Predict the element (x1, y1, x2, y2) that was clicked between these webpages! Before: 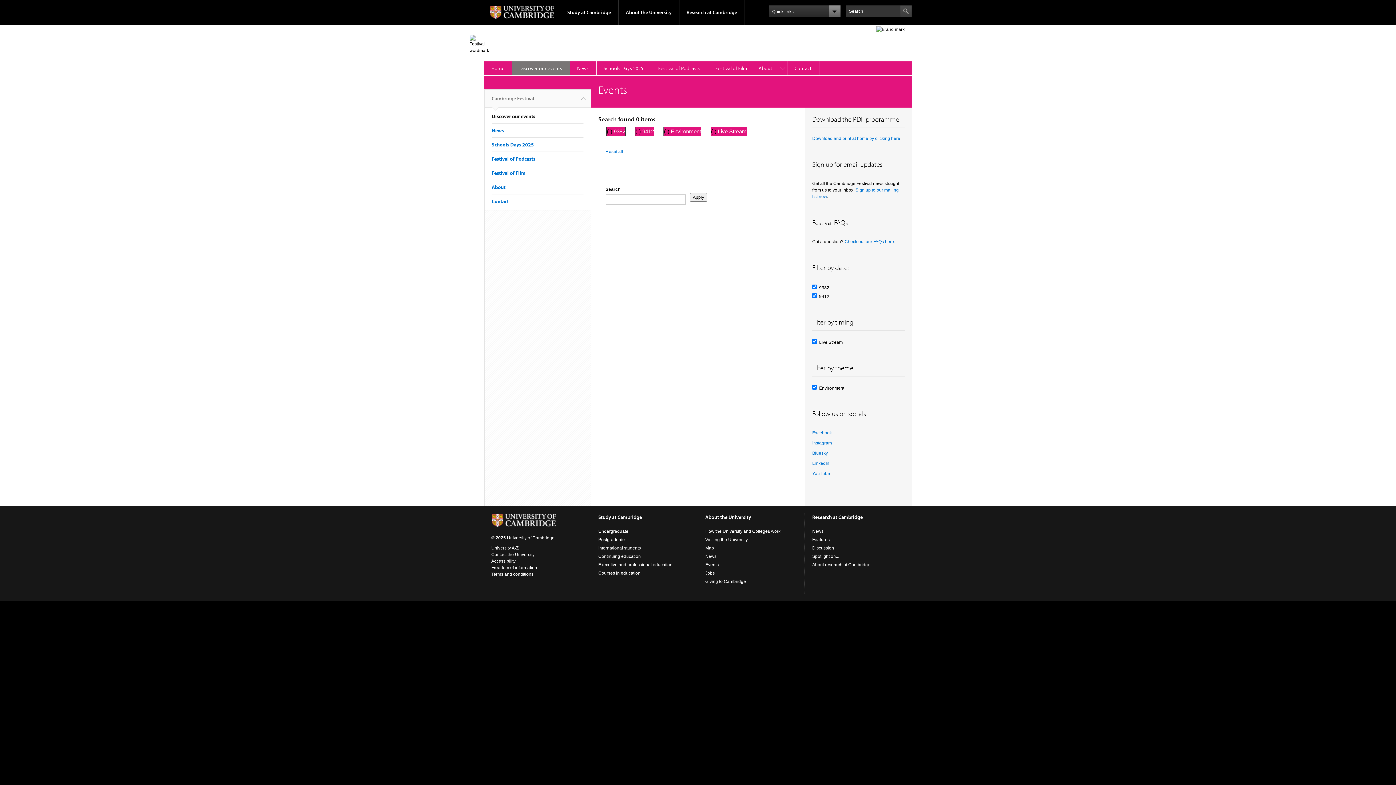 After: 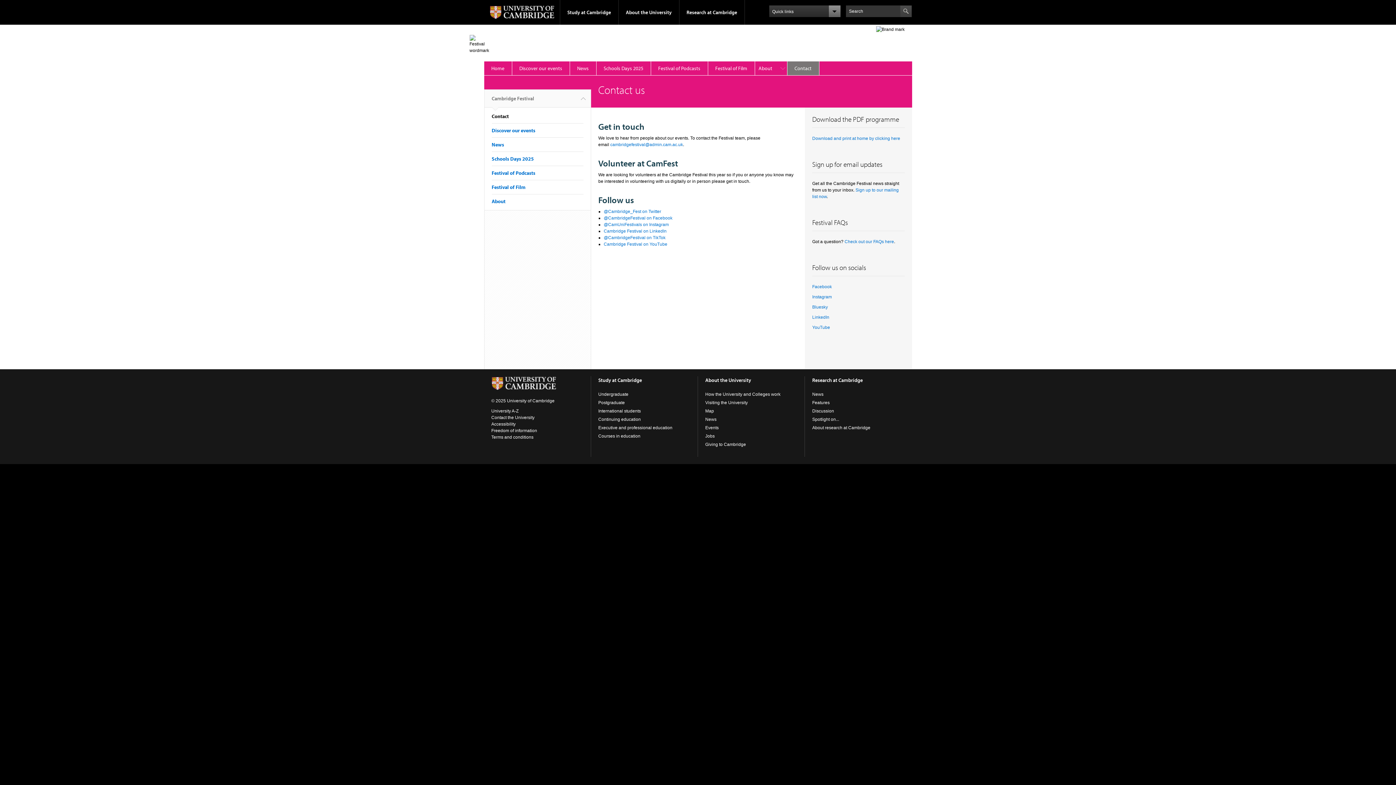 Action: label: Contact bbox: (491, 198, 508, 204)